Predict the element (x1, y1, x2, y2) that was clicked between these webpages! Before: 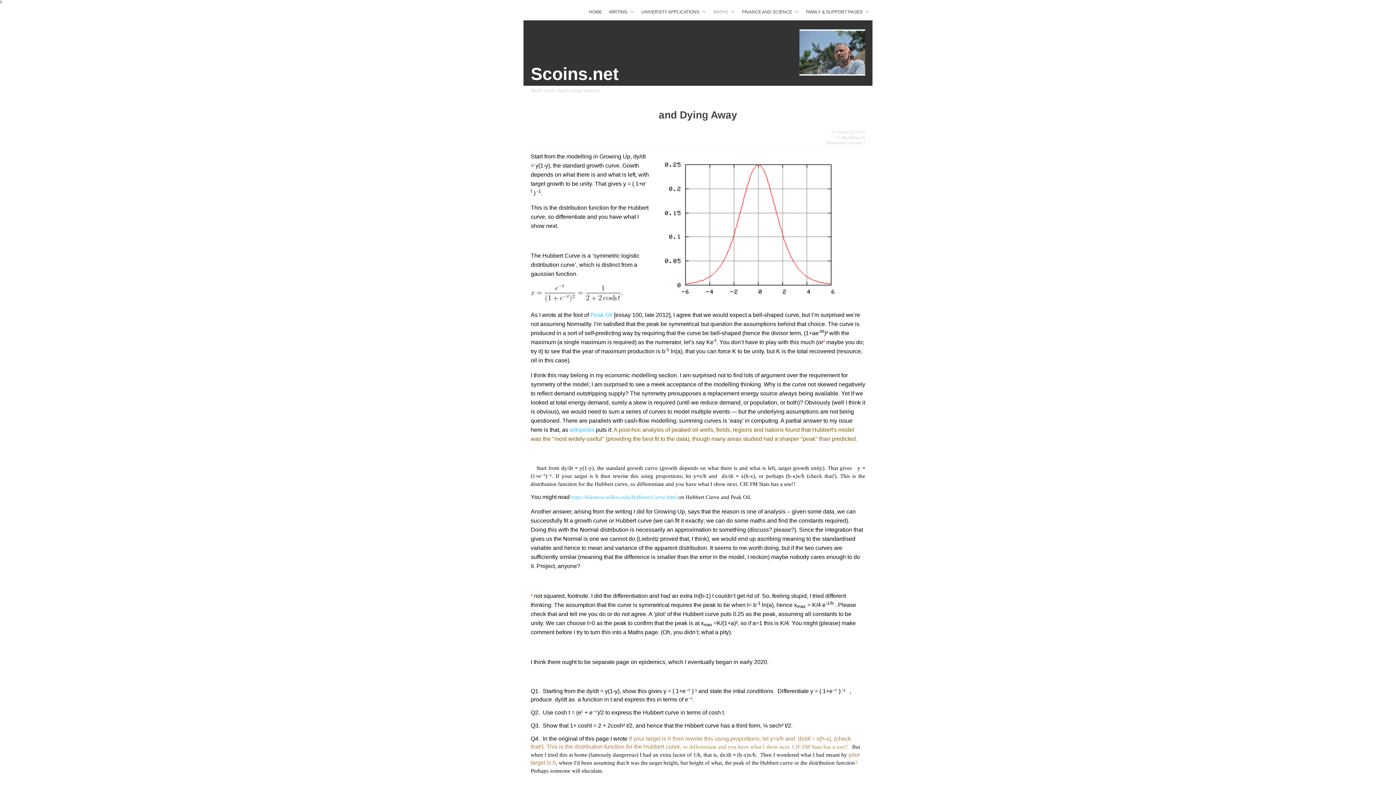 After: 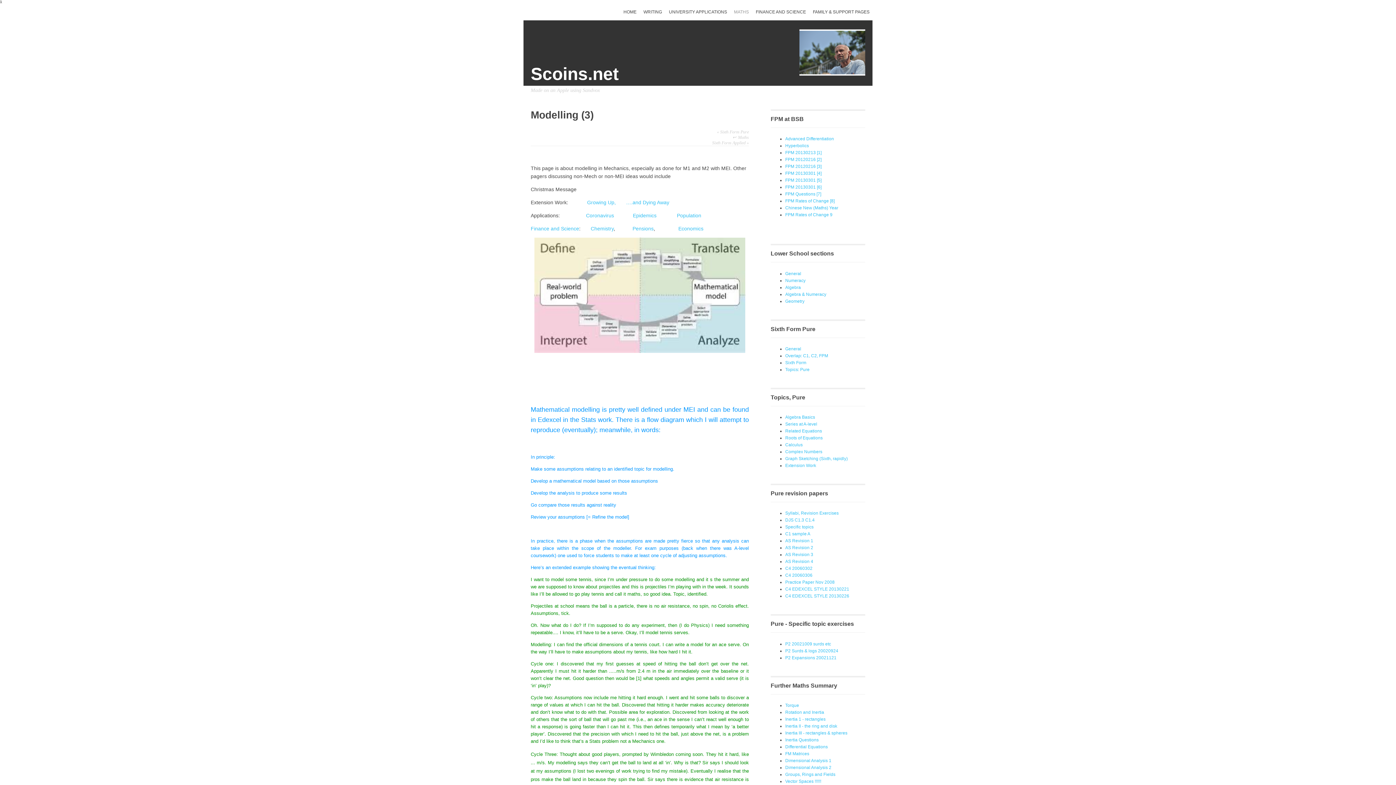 Action: bbox: (836, 134, 865, 140) label: Modelling (3)